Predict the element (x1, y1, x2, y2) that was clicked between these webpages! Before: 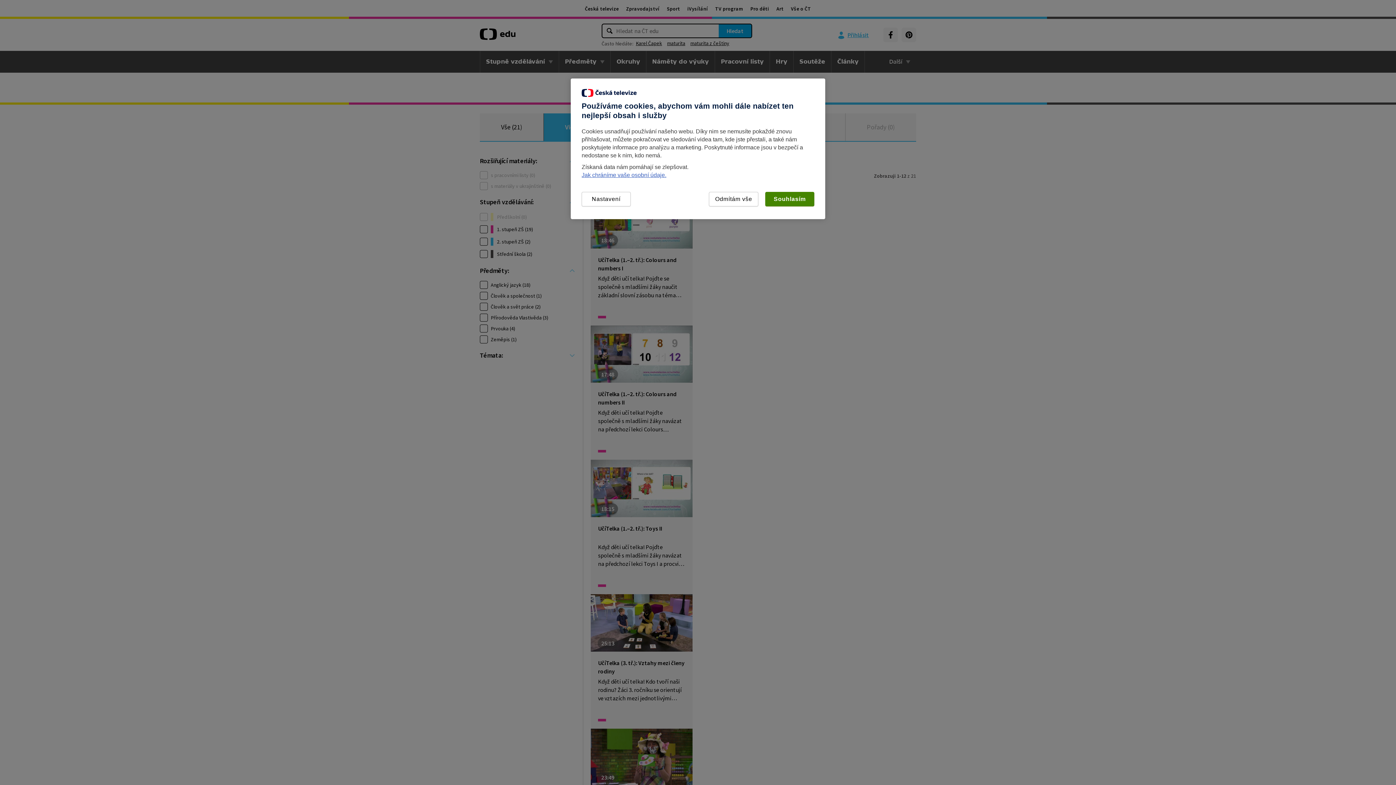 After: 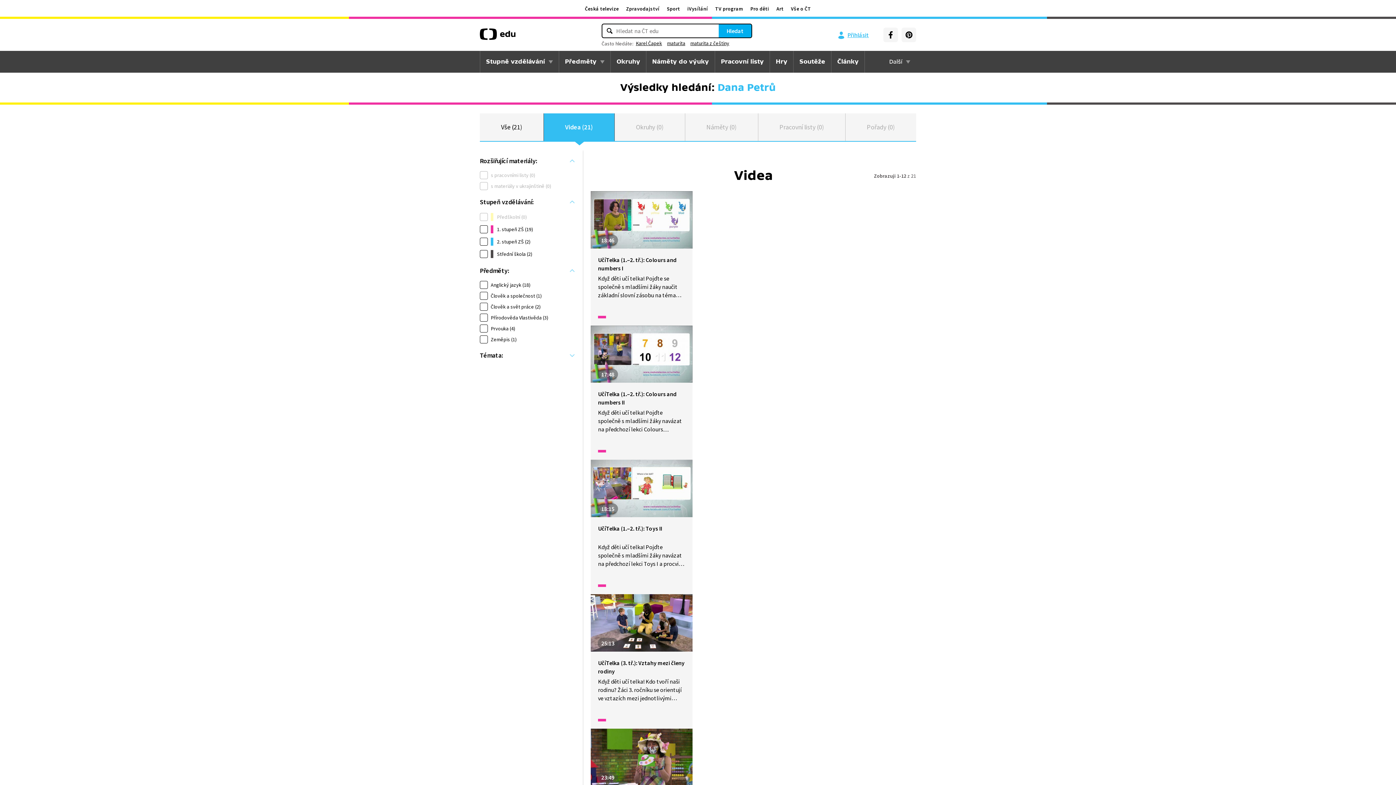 Action: bbox: (765, 192, 814, 206) label: Souhlasím